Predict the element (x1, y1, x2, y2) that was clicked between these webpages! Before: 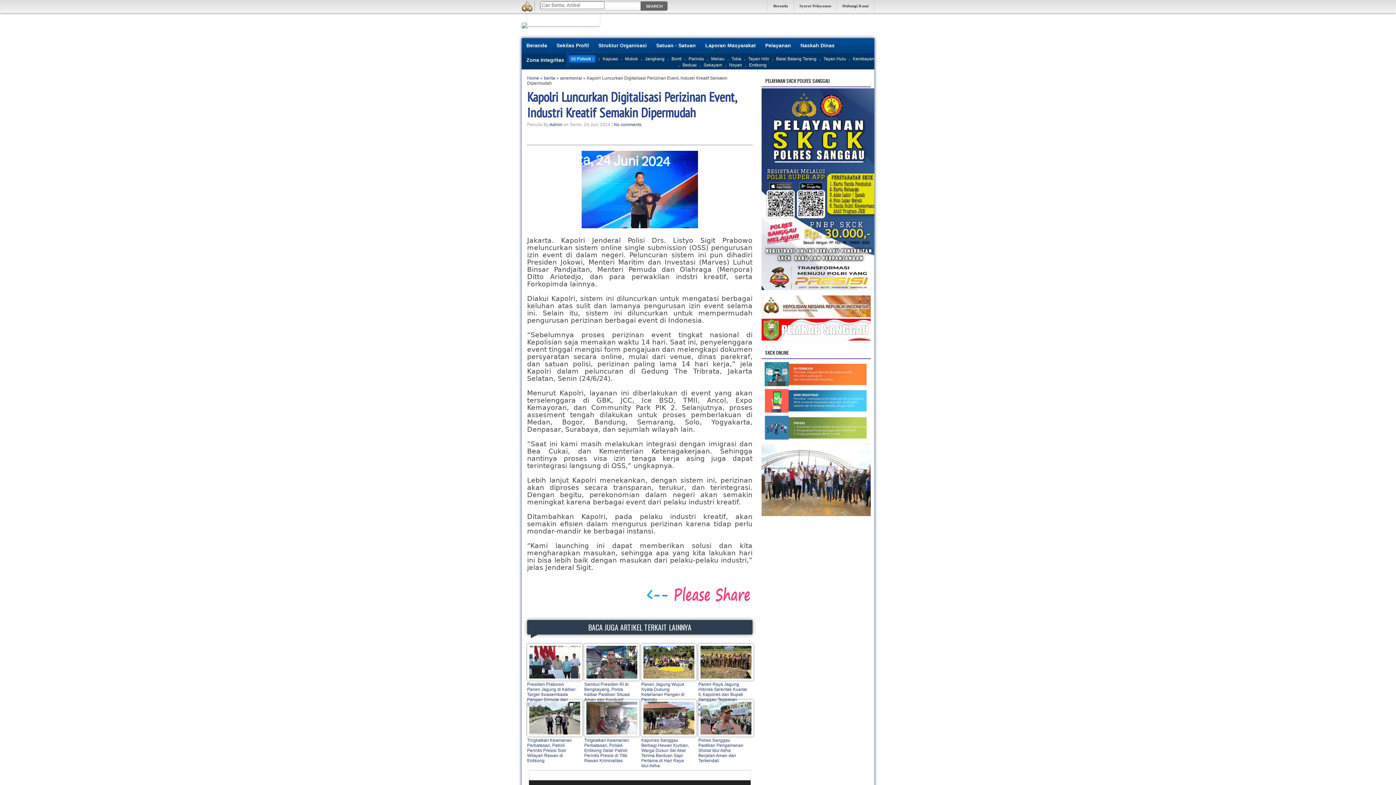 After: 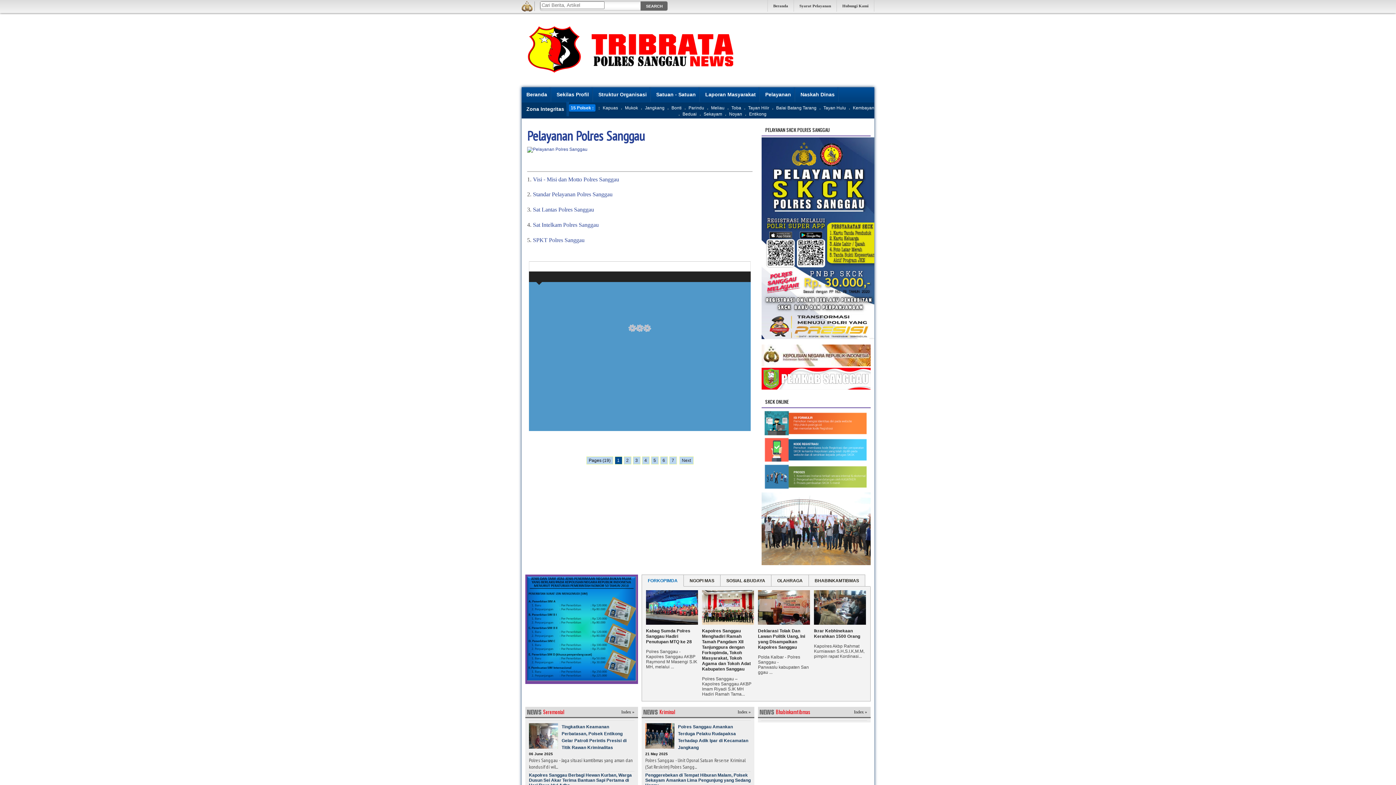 Action: label: Pelayanan bbox: (760, 38, 796, 52)